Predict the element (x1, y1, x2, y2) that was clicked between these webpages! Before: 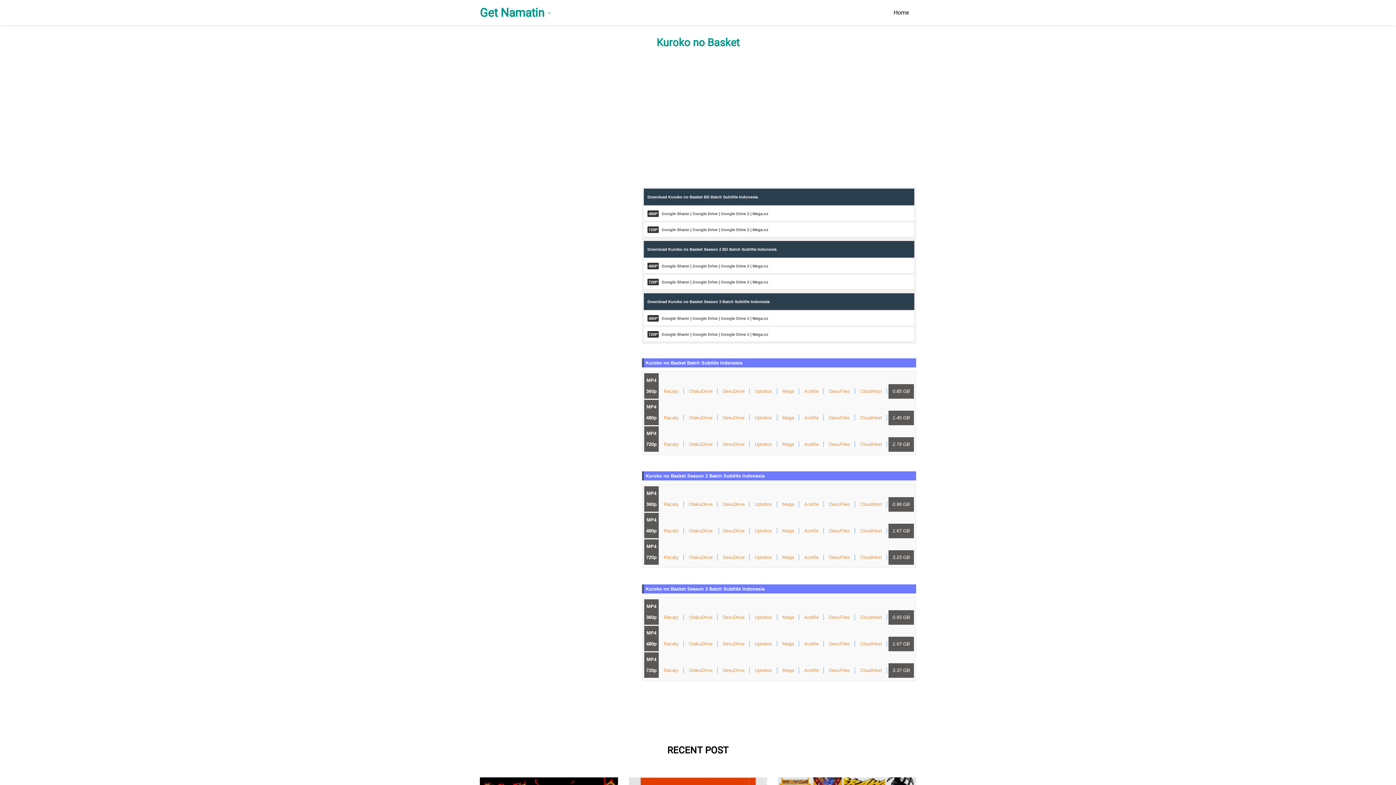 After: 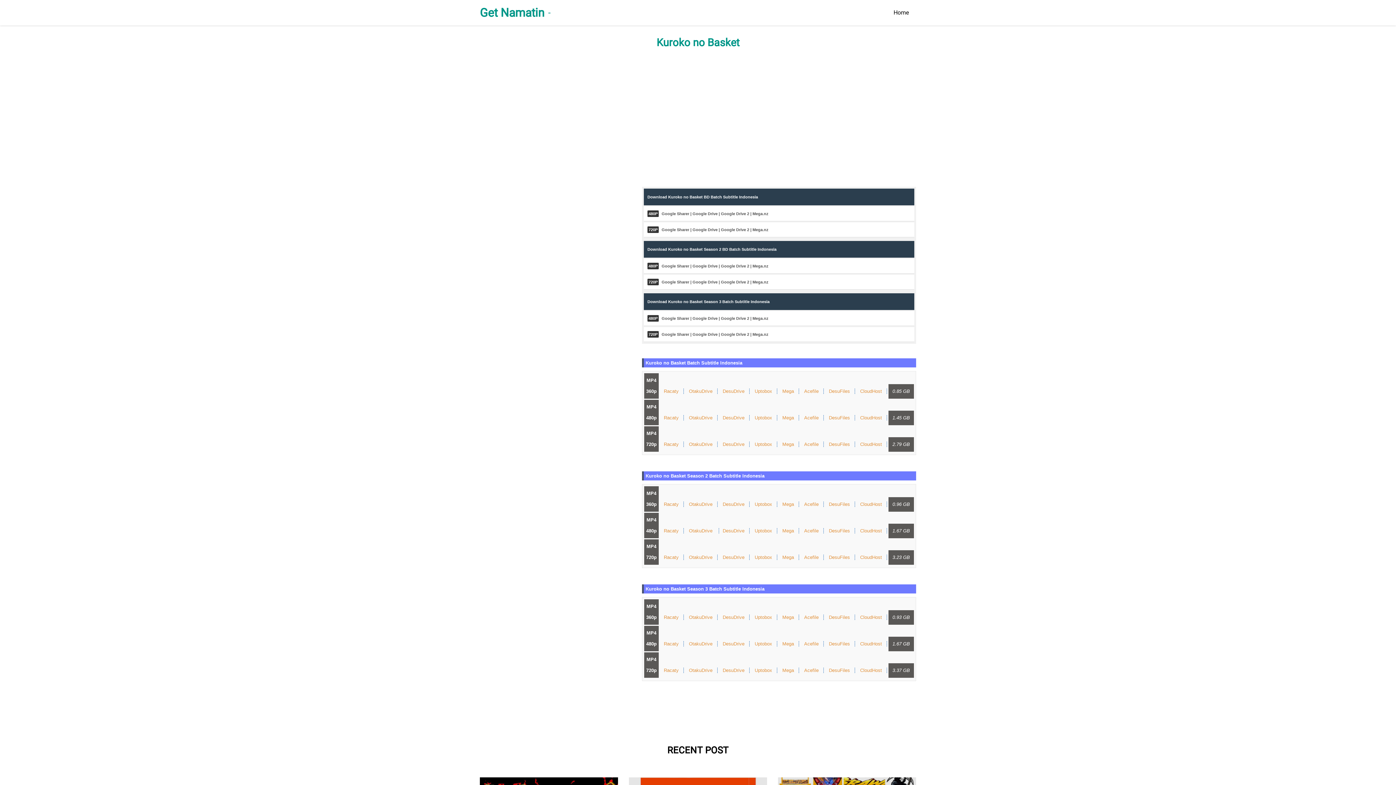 Action: label: Racaty bbox: (660, 554, 684, 560)